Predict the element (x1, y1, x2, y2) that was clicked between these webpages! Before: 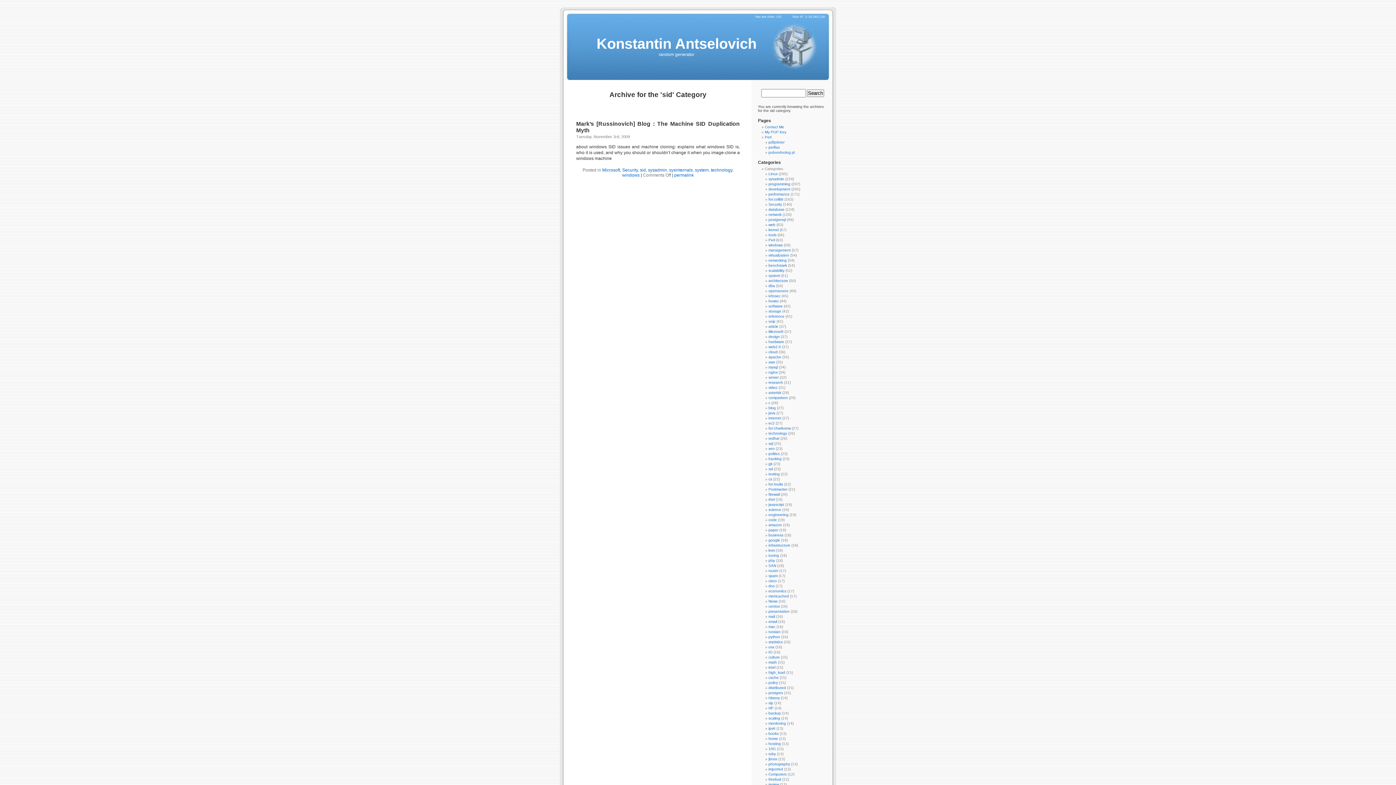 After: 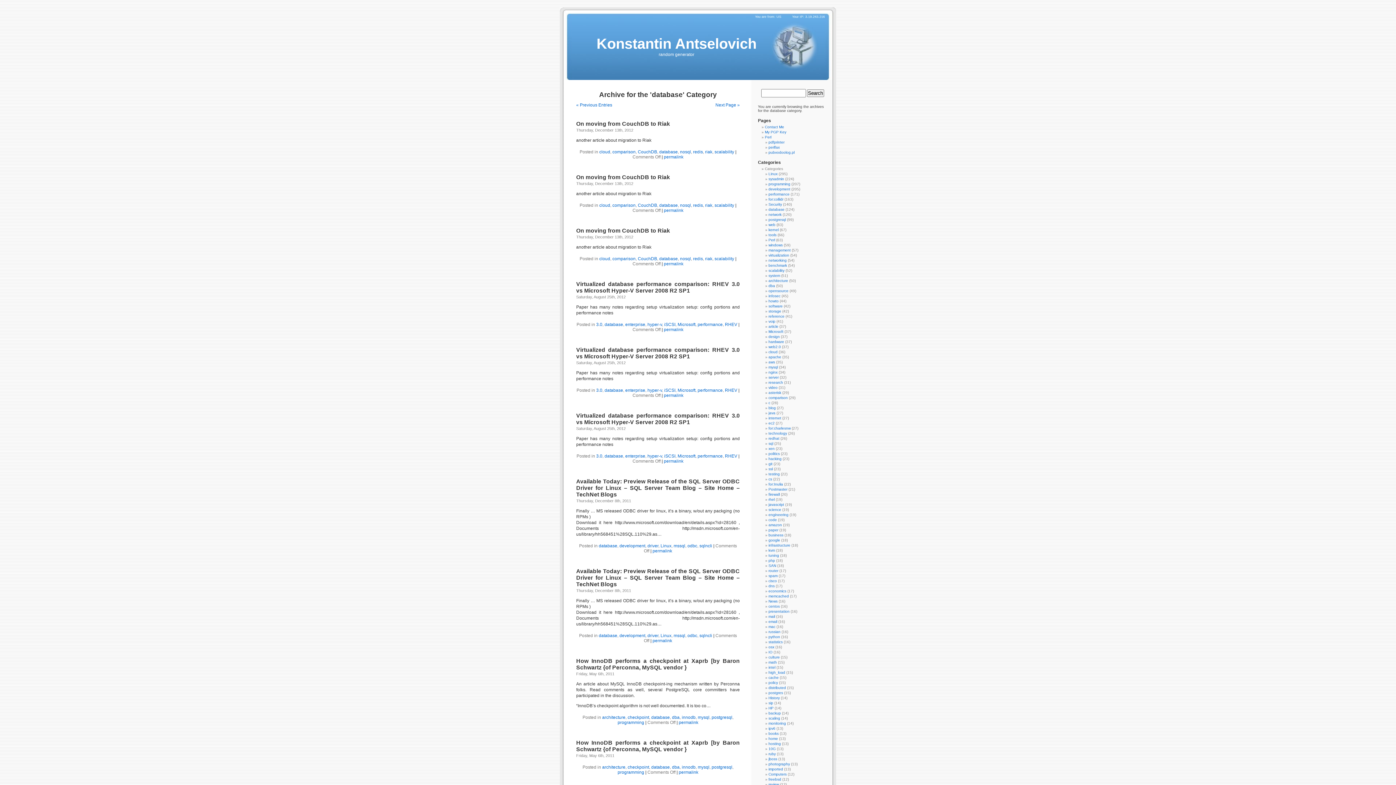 Action: label: database bbox: (768, 207, 784, 211)